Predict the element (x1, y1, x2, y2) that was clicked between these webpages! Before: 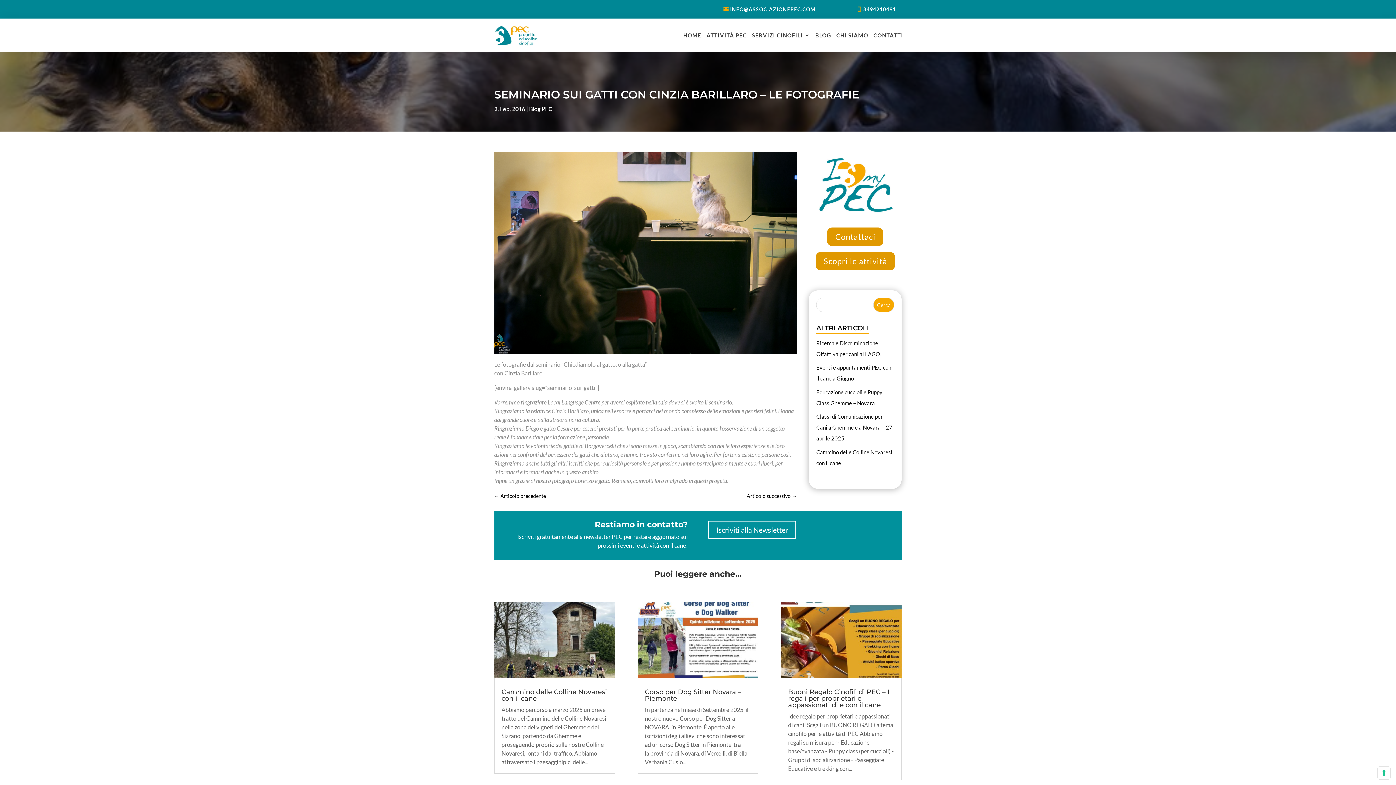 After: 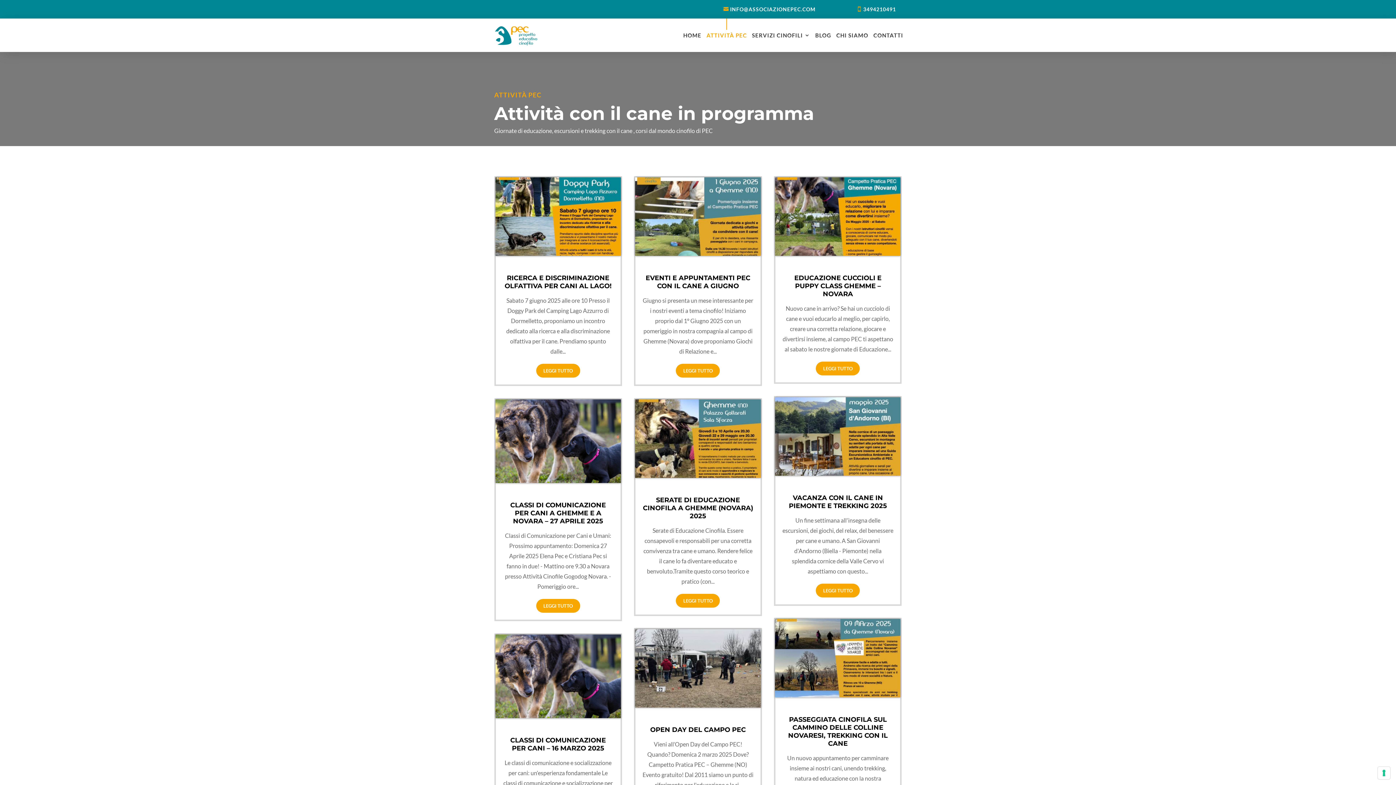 Action: bbox: (706, 18, 747, 52) label: ATTIVITÀ PEC